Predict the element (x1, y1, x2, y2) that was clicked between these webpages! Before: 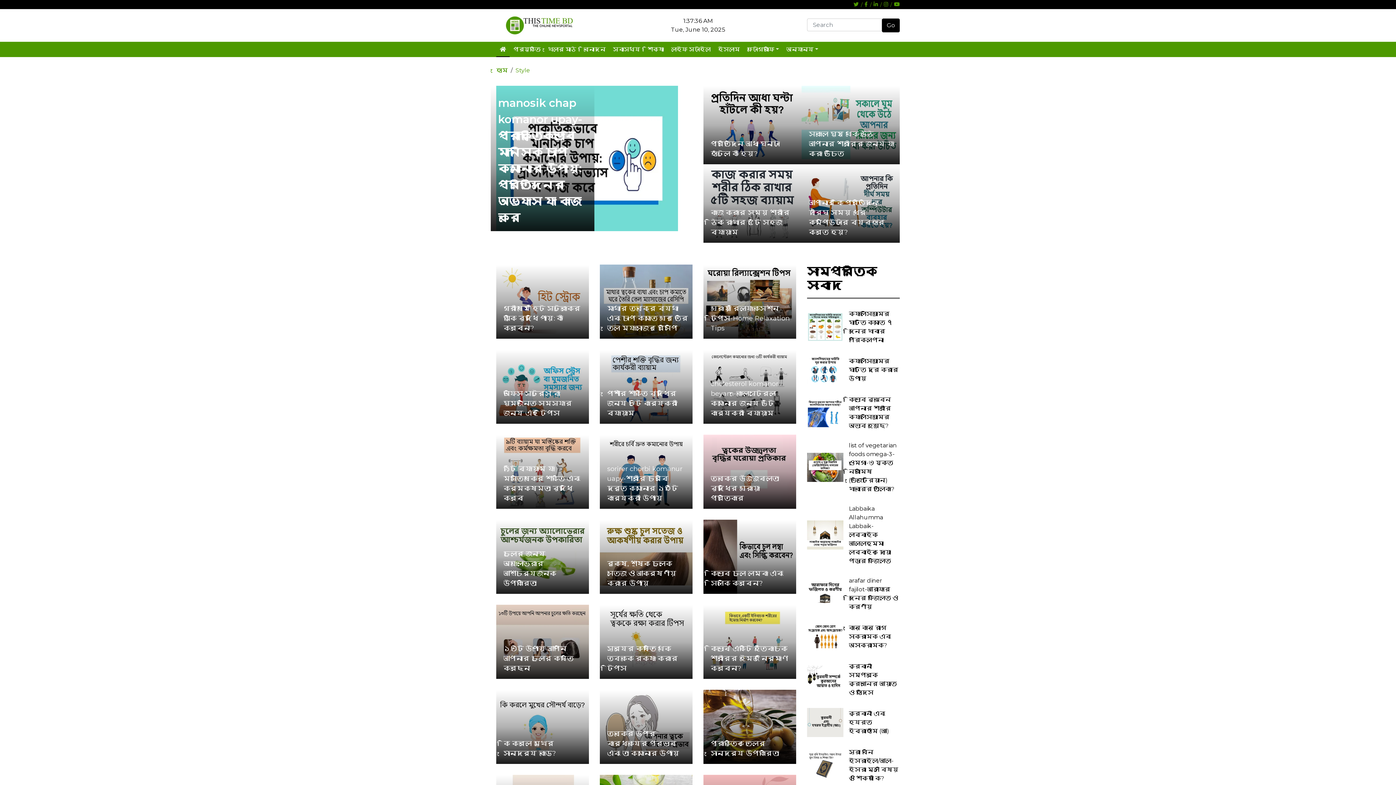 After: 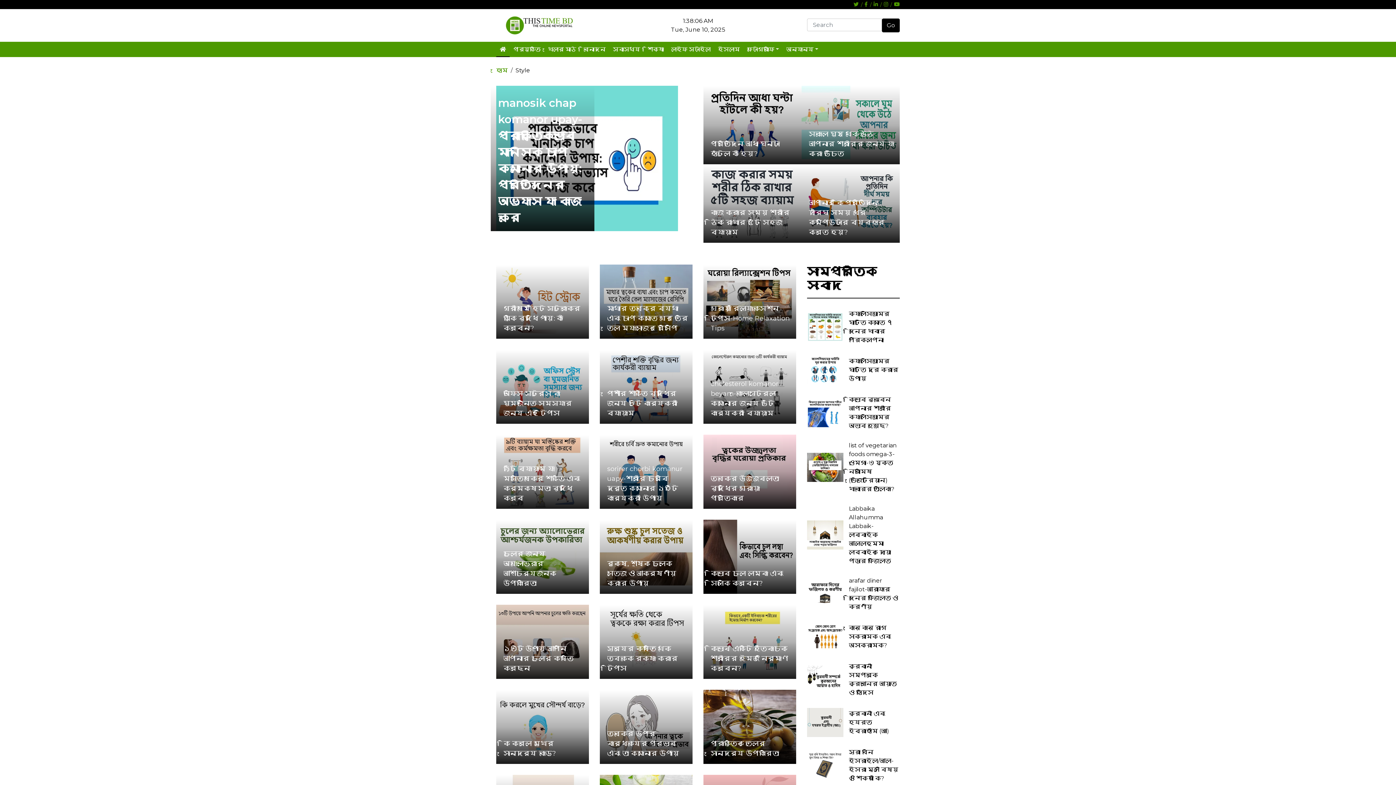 Action: bbox: (515, 66, 530, 73) label: Style